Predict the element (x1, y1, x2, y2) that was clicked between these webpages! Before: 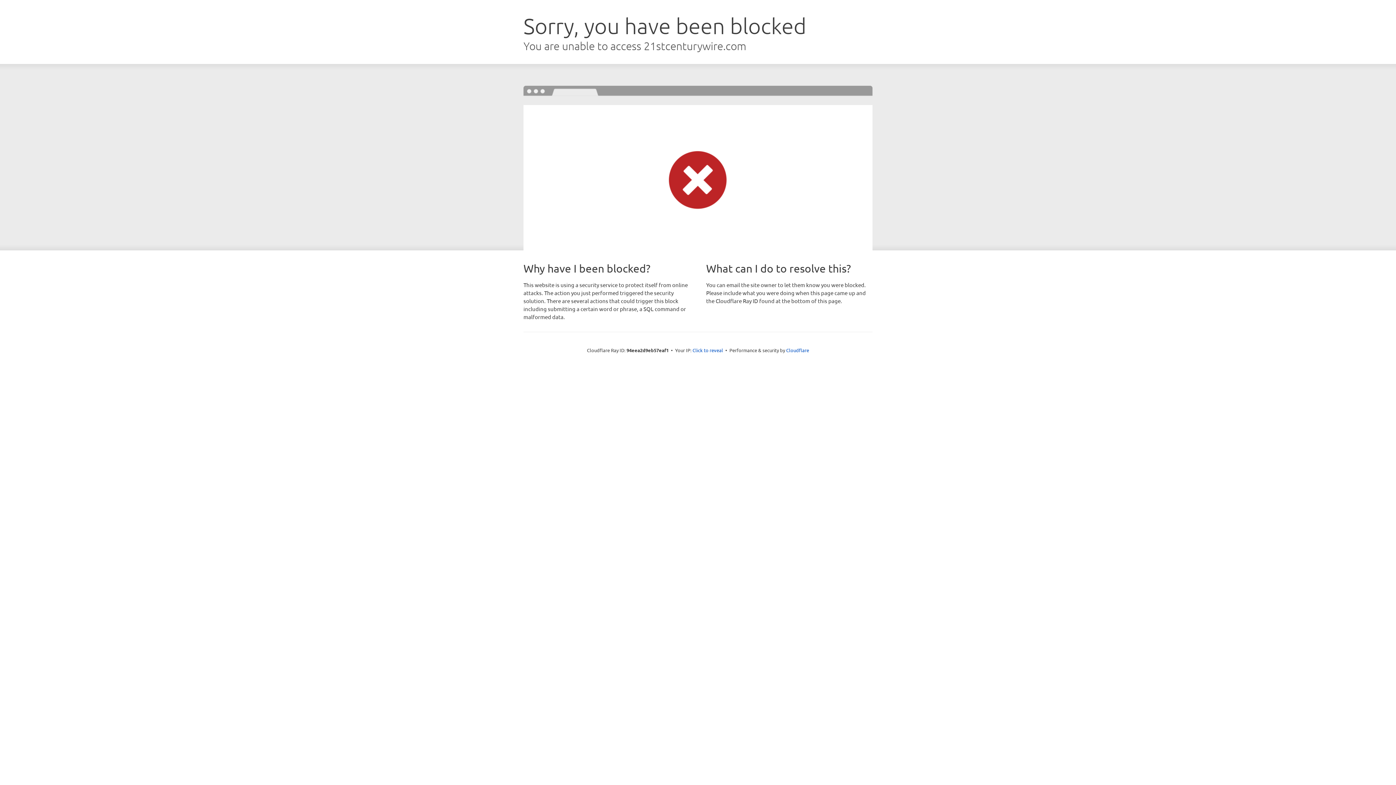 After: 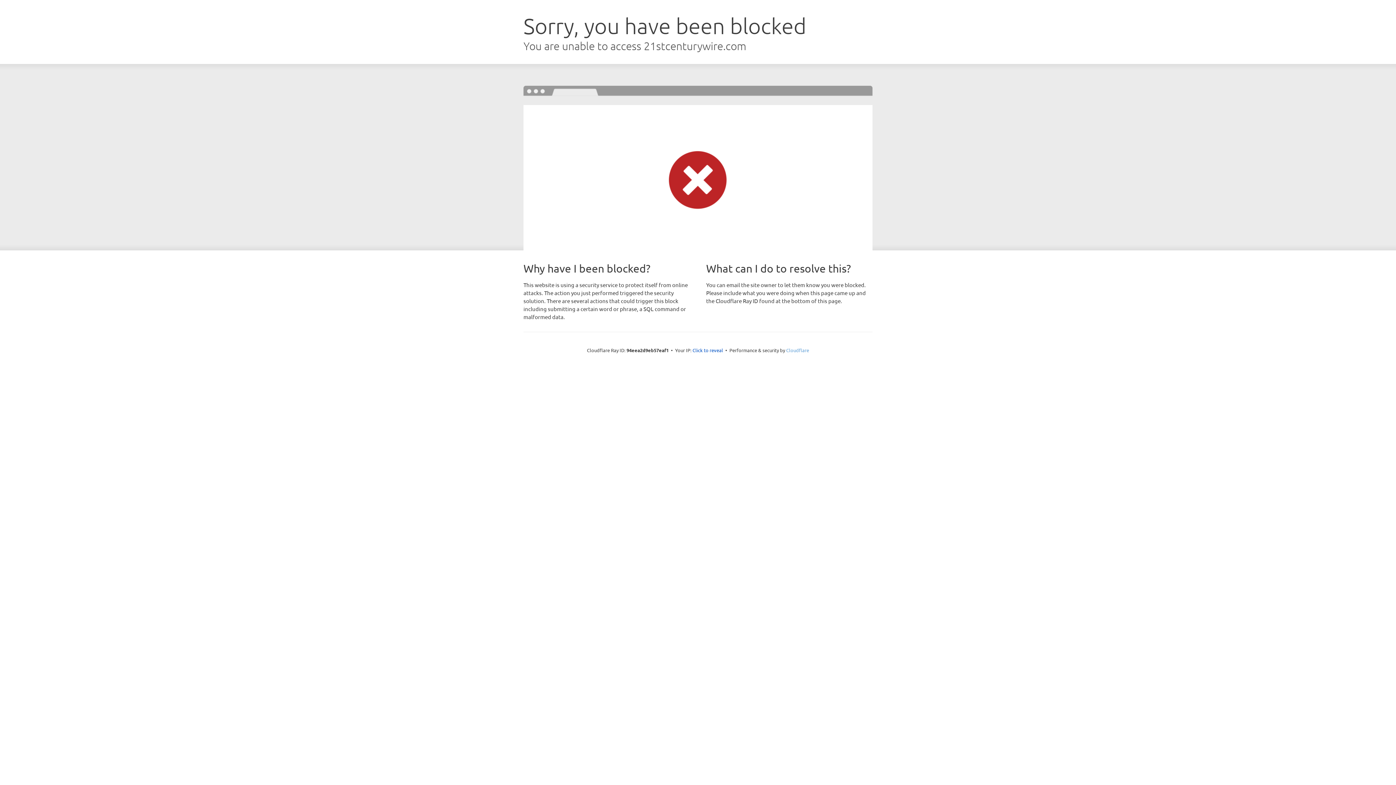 Action: bbox: (786, 347, 809, 353) label: Cloudflare